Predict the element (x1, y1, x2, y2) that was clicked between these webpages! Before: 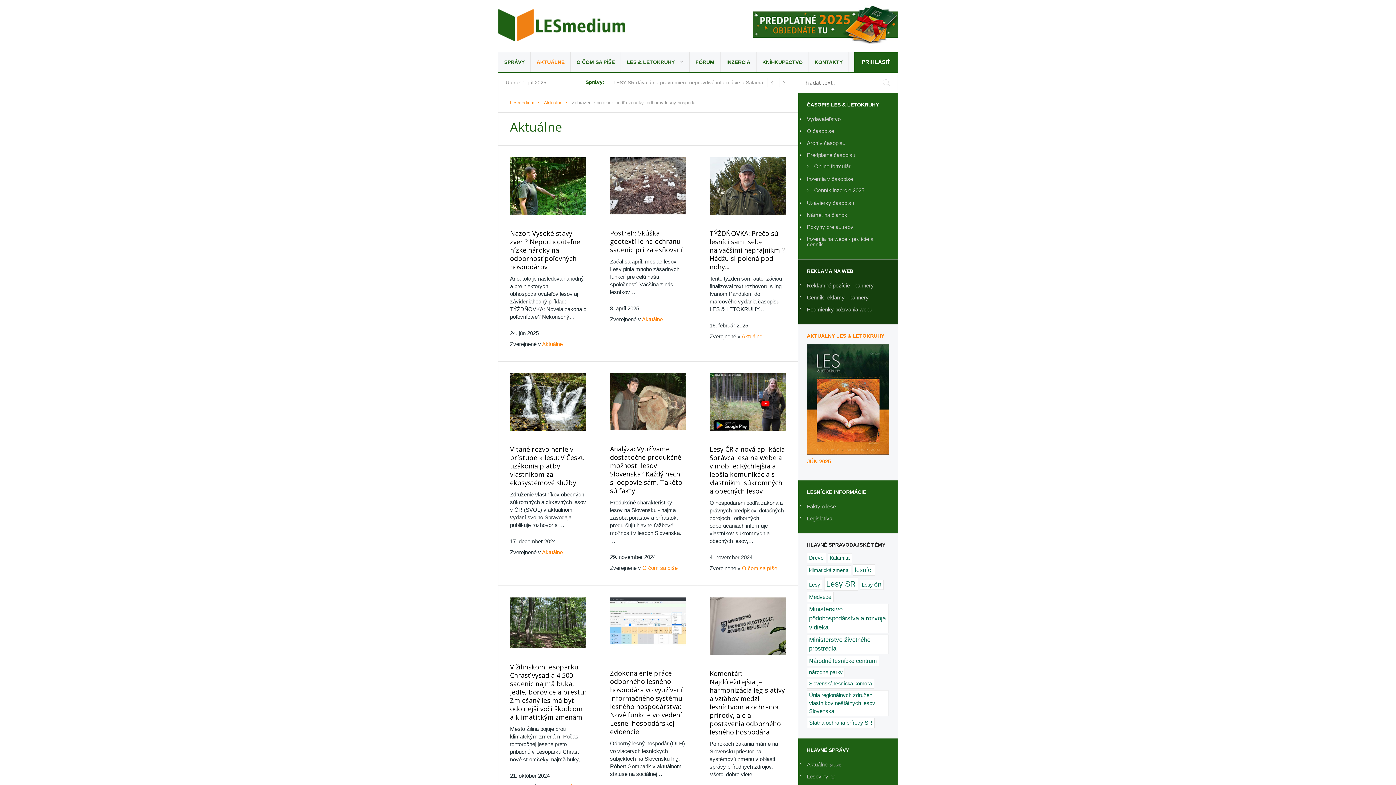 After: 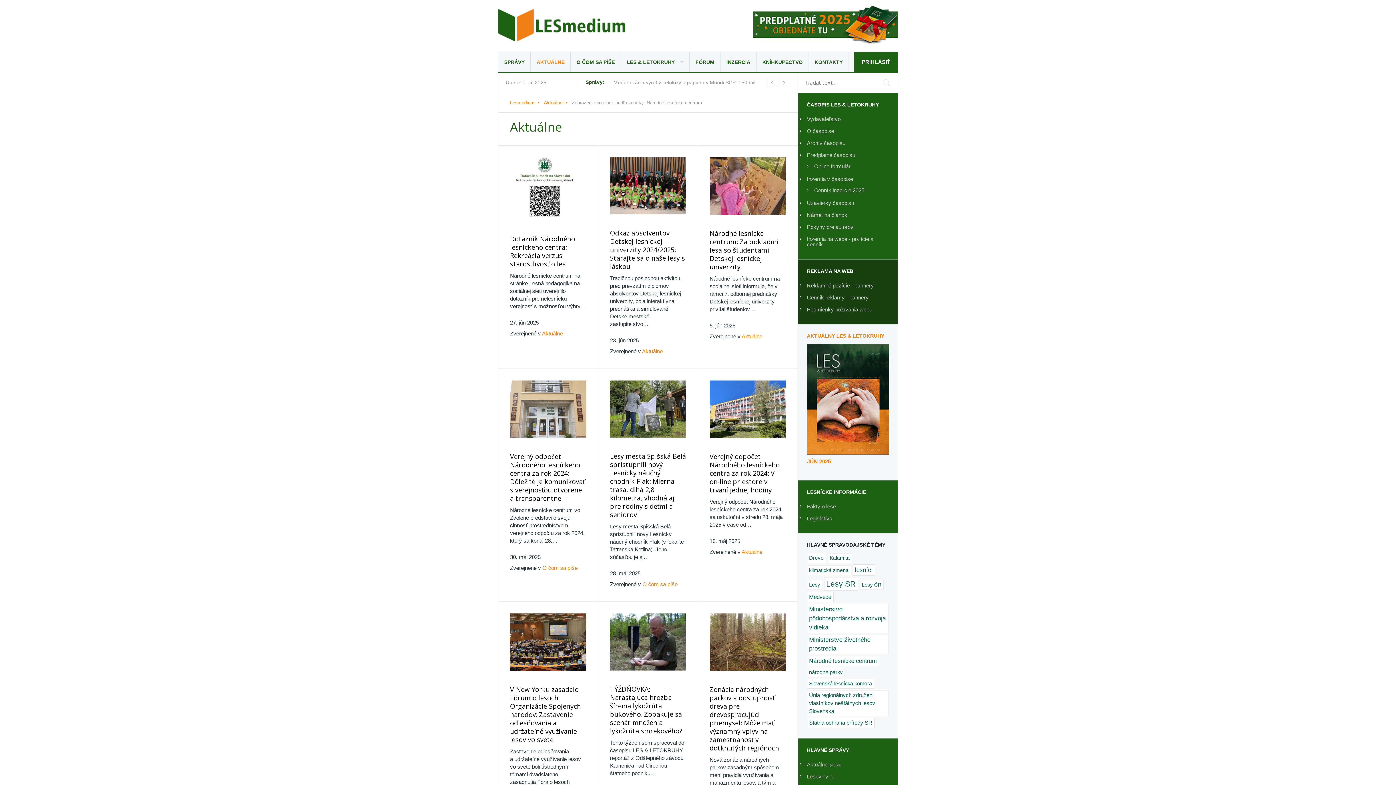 Action: label: Národné lesnícke centrum bbox: (807, 656, 879, 666)